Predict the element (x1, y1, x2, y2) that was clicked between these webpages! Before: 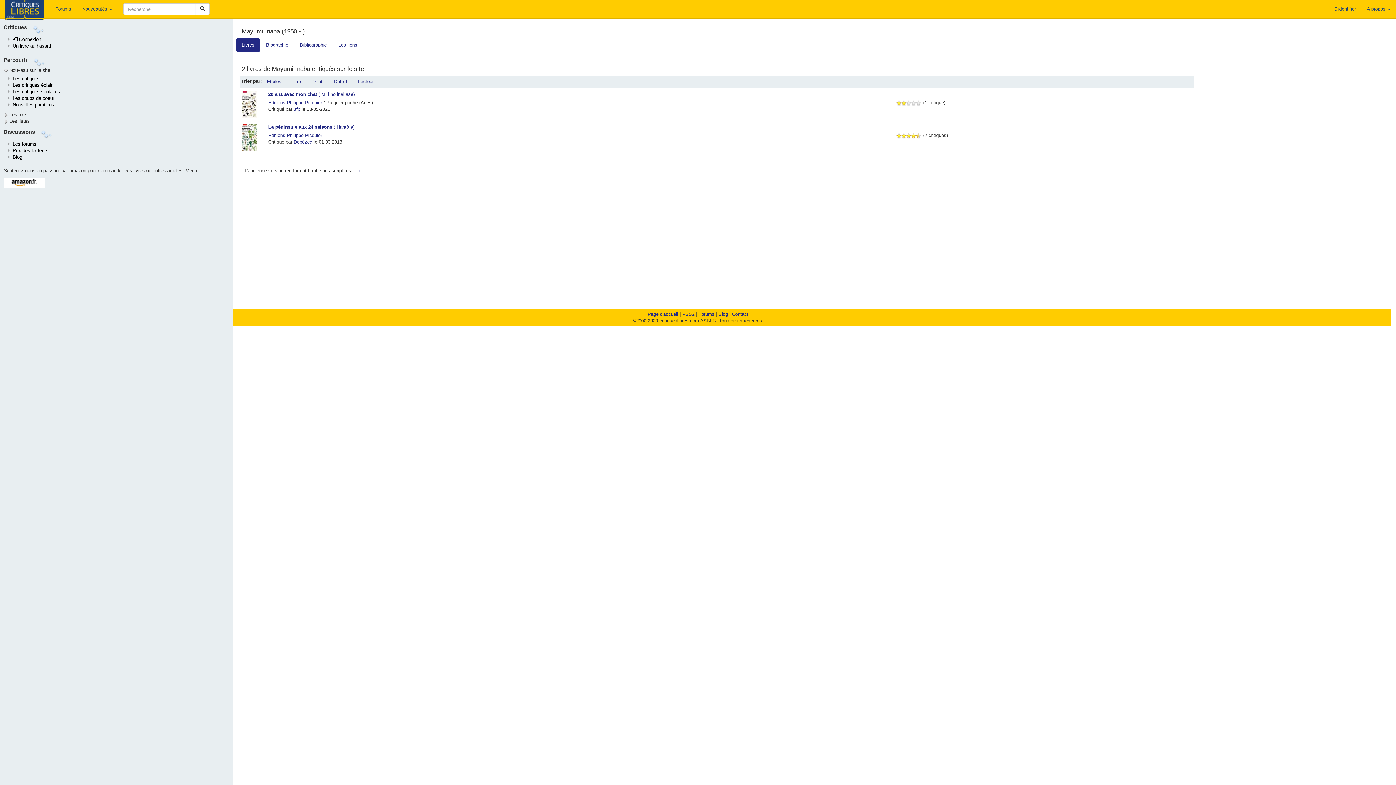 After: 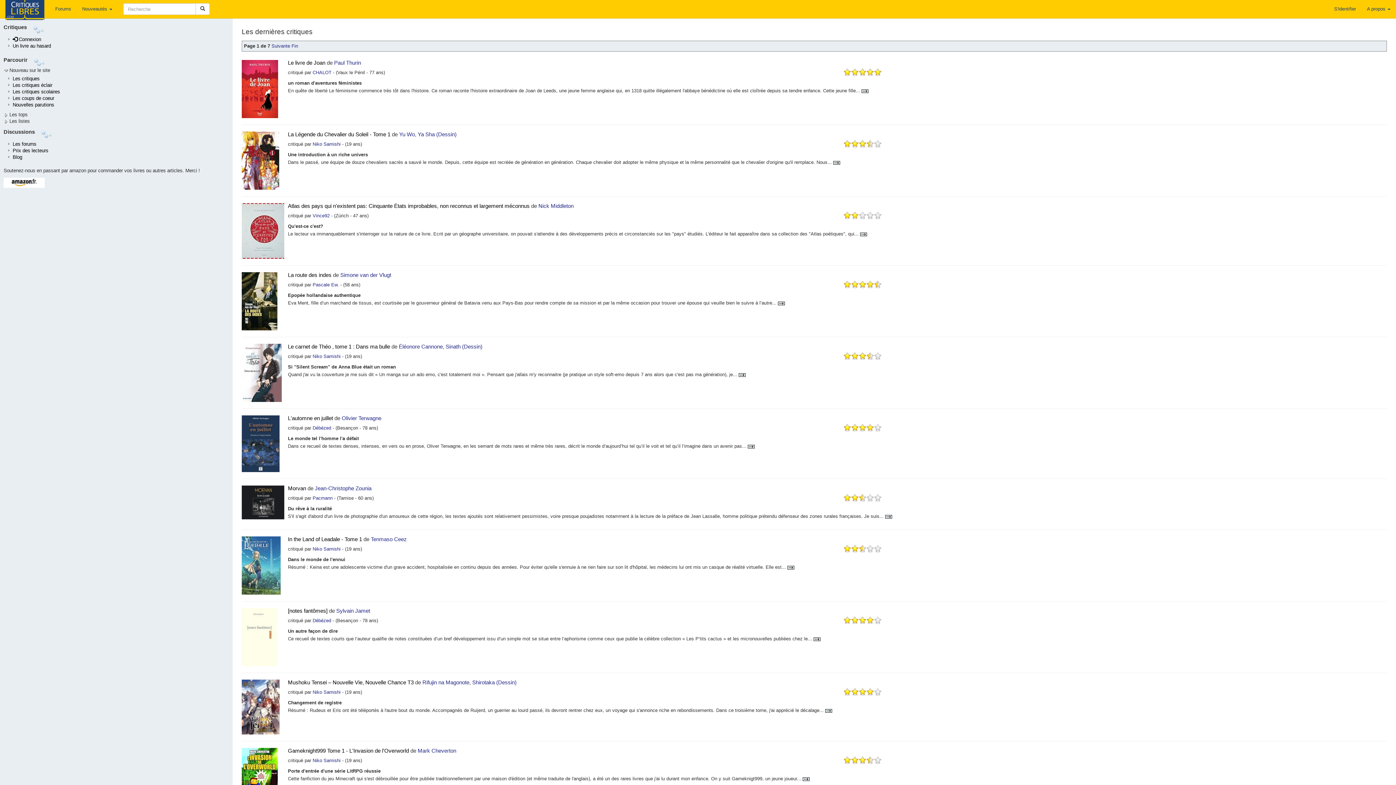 Action: label: Les critiques bbox: (12, 76, 39, 81)